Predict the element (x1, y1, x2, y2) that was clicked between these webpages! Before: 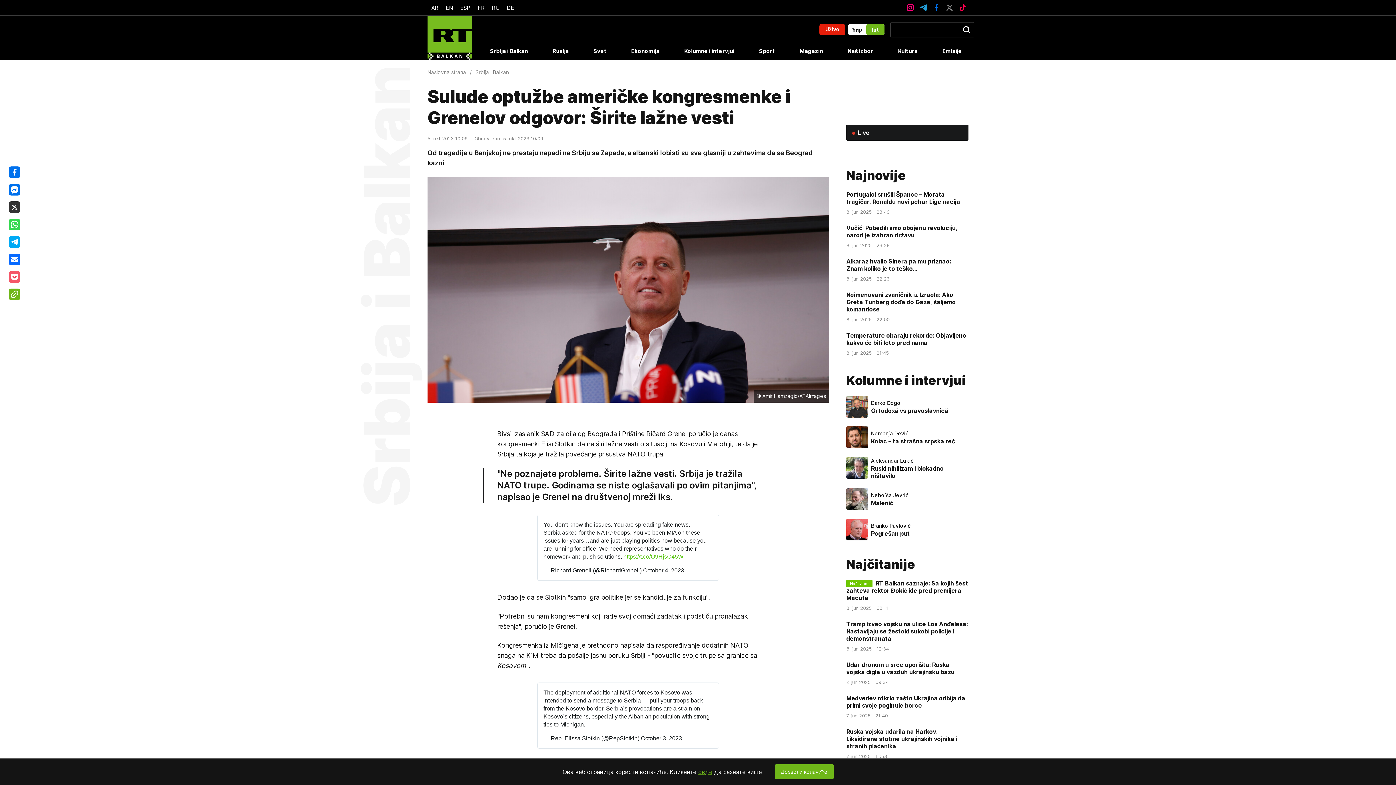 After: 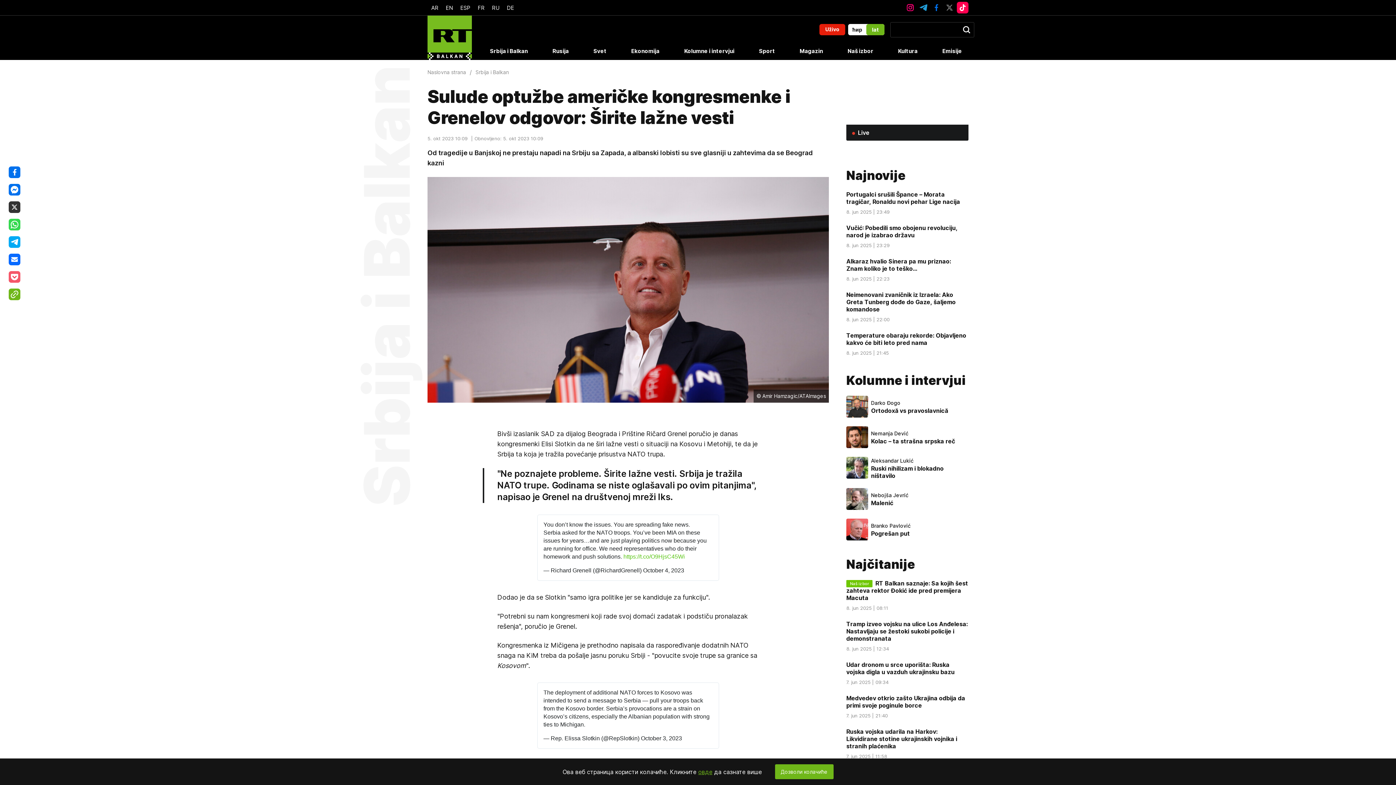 Action: bbox: (957, 1, 968, 13) label: TikTokIcon